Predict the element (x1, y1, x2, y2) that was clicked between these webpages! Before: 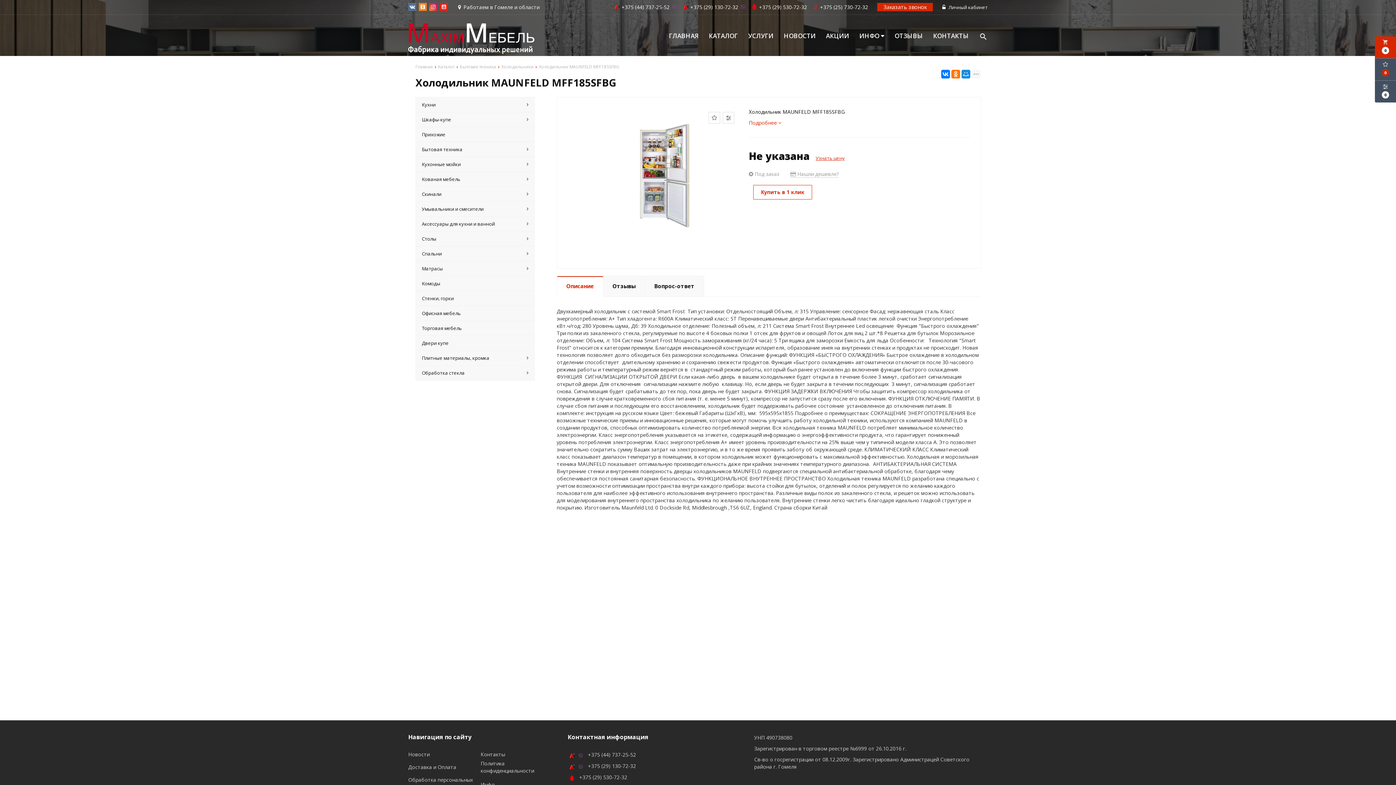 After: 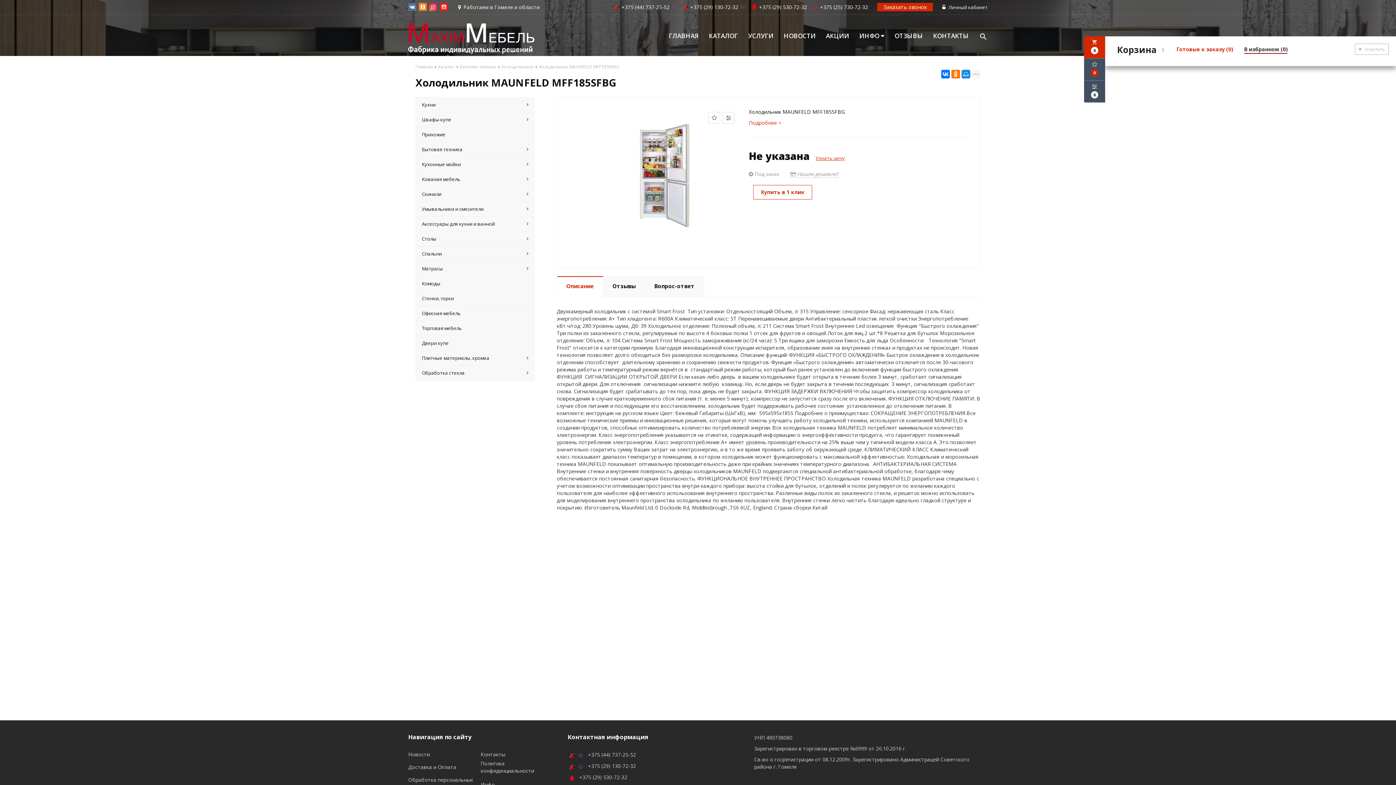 Action: label: 0 bbox: (1375, 58, 1396, 80)